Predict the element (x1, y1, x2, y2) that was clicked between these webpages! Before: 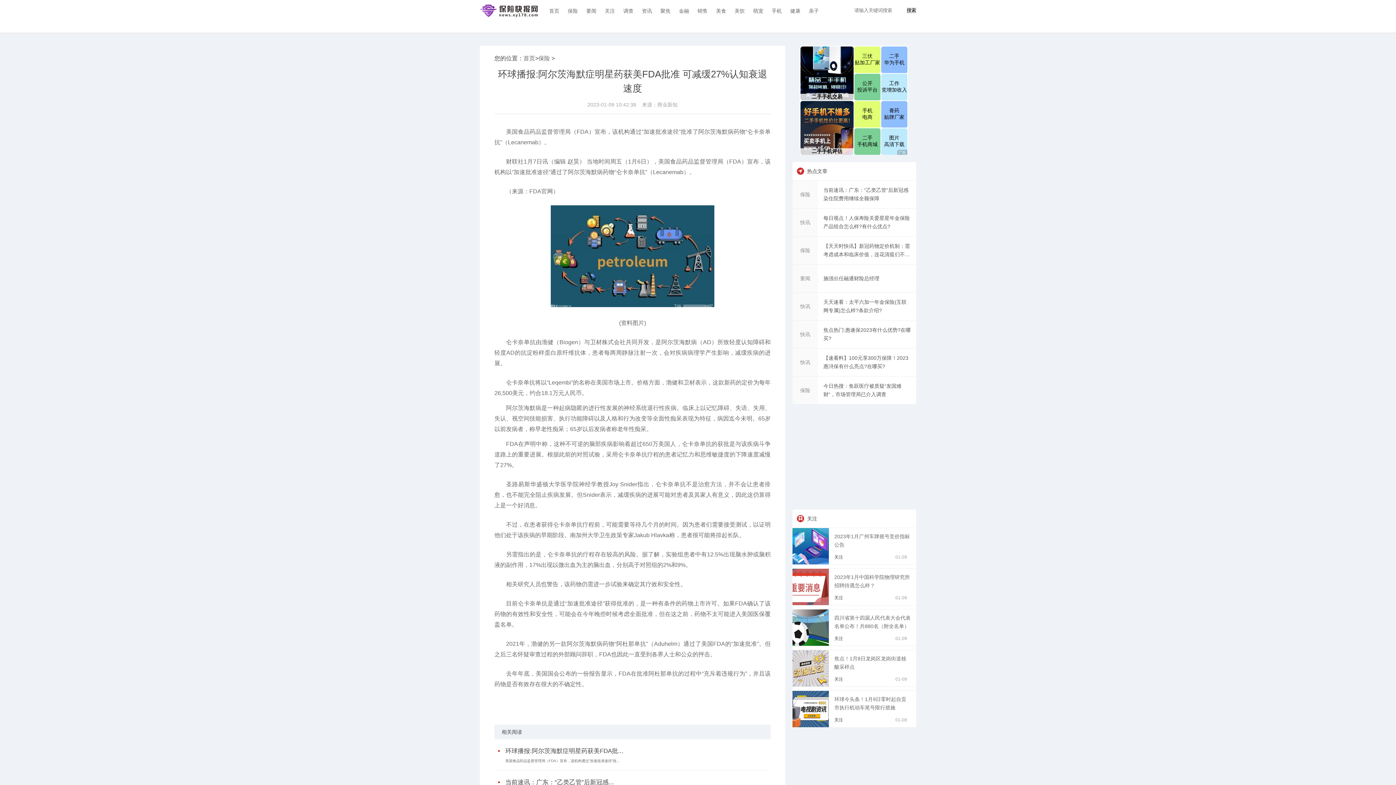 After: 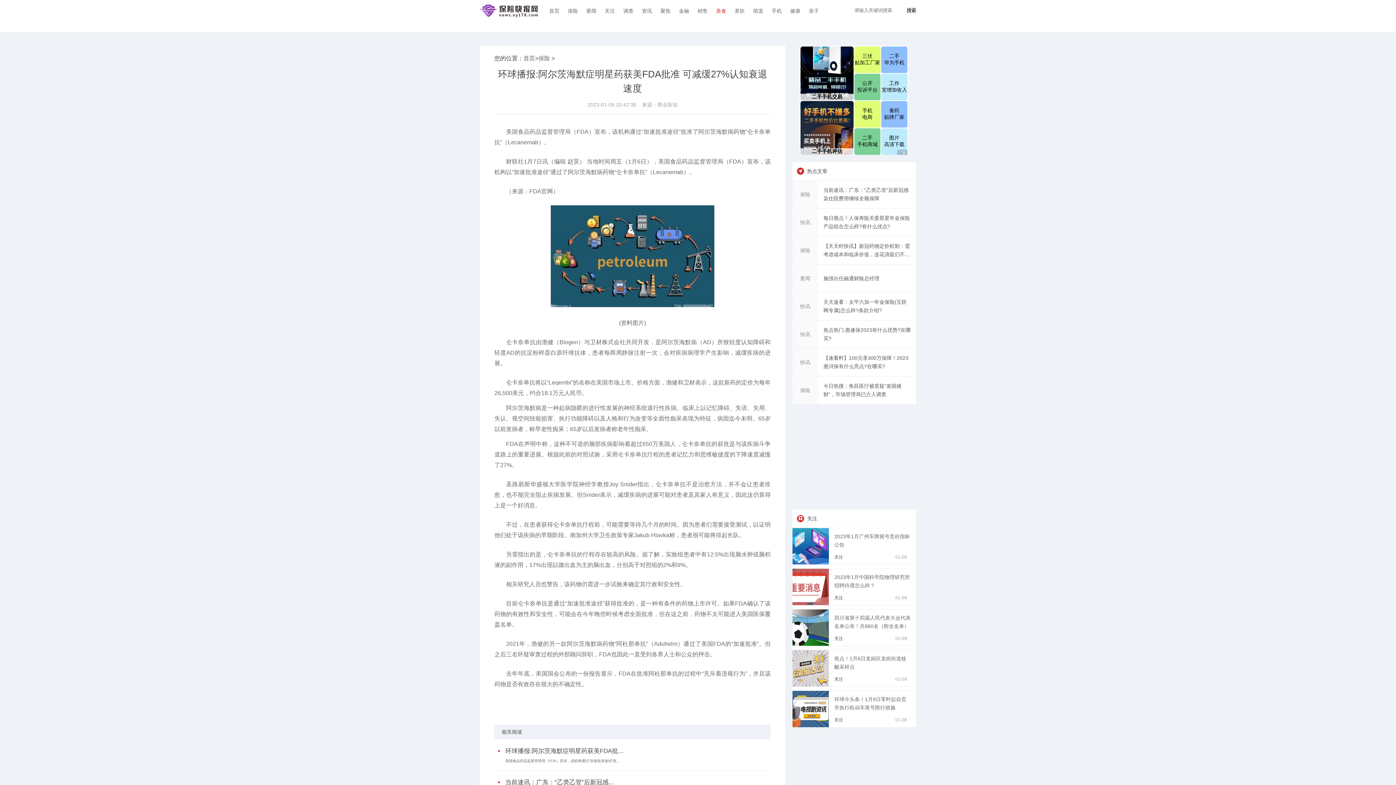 Action: label: 美食 bbox: (712, 0, 730, 21)